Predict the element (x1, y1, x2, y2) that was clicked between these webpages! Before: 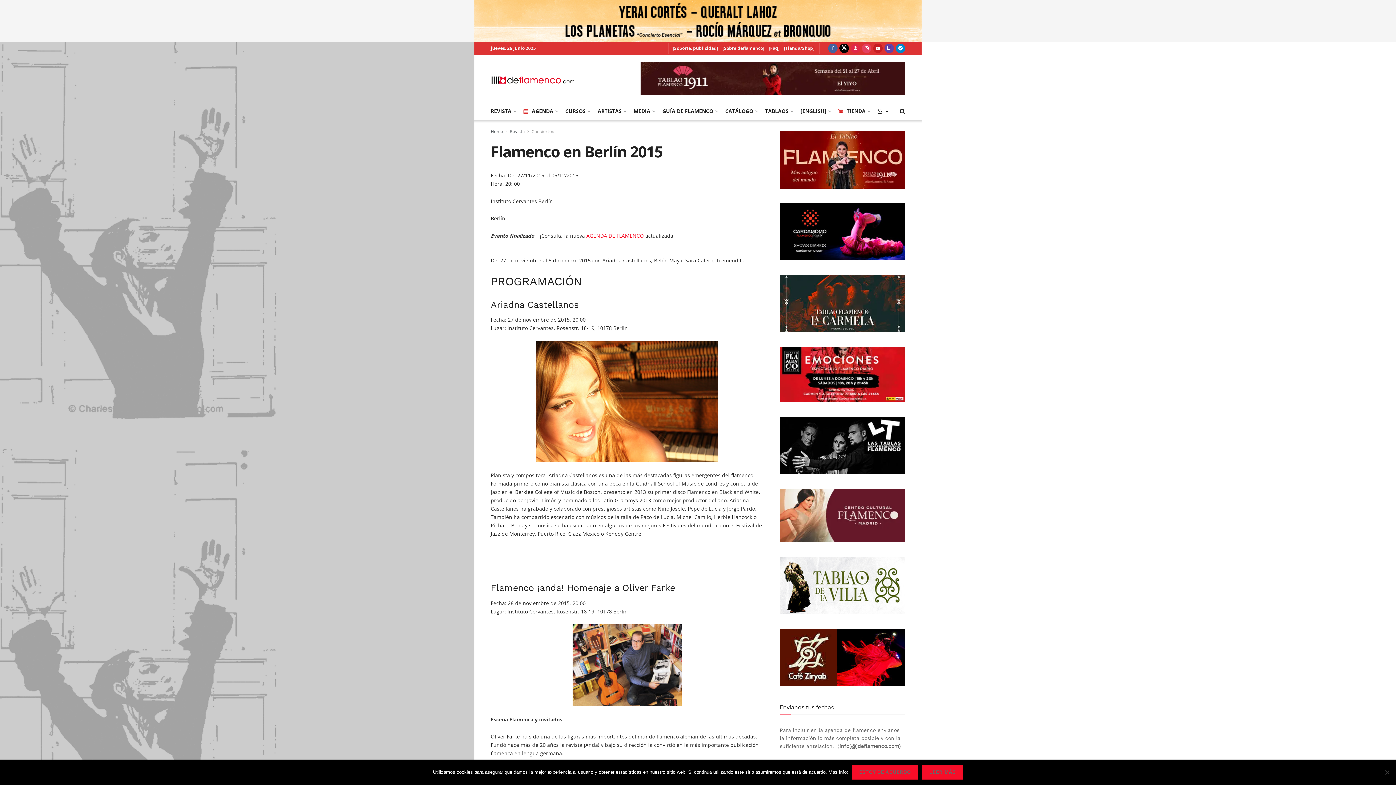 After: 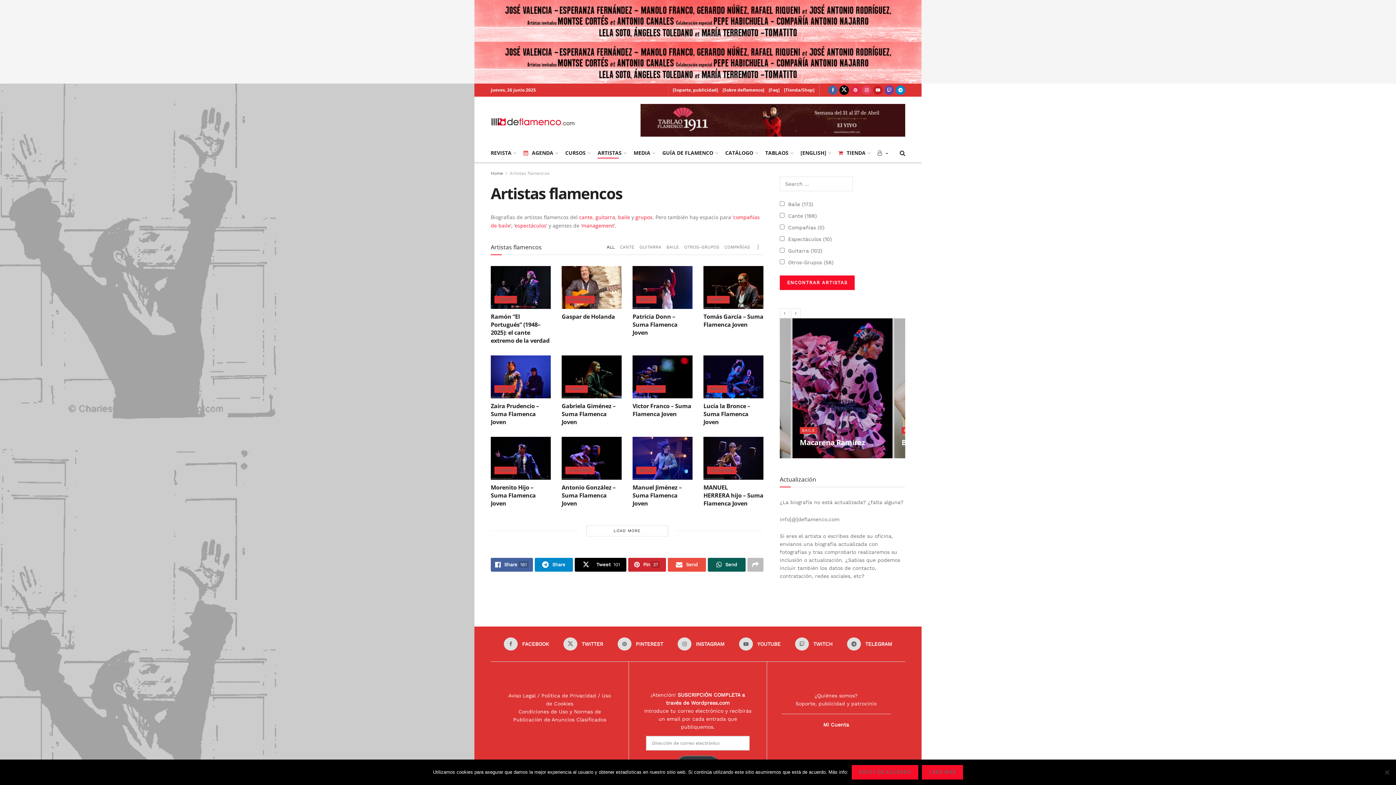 Action: bbox: (597, 105, 625, 116) label: ARTISTAS